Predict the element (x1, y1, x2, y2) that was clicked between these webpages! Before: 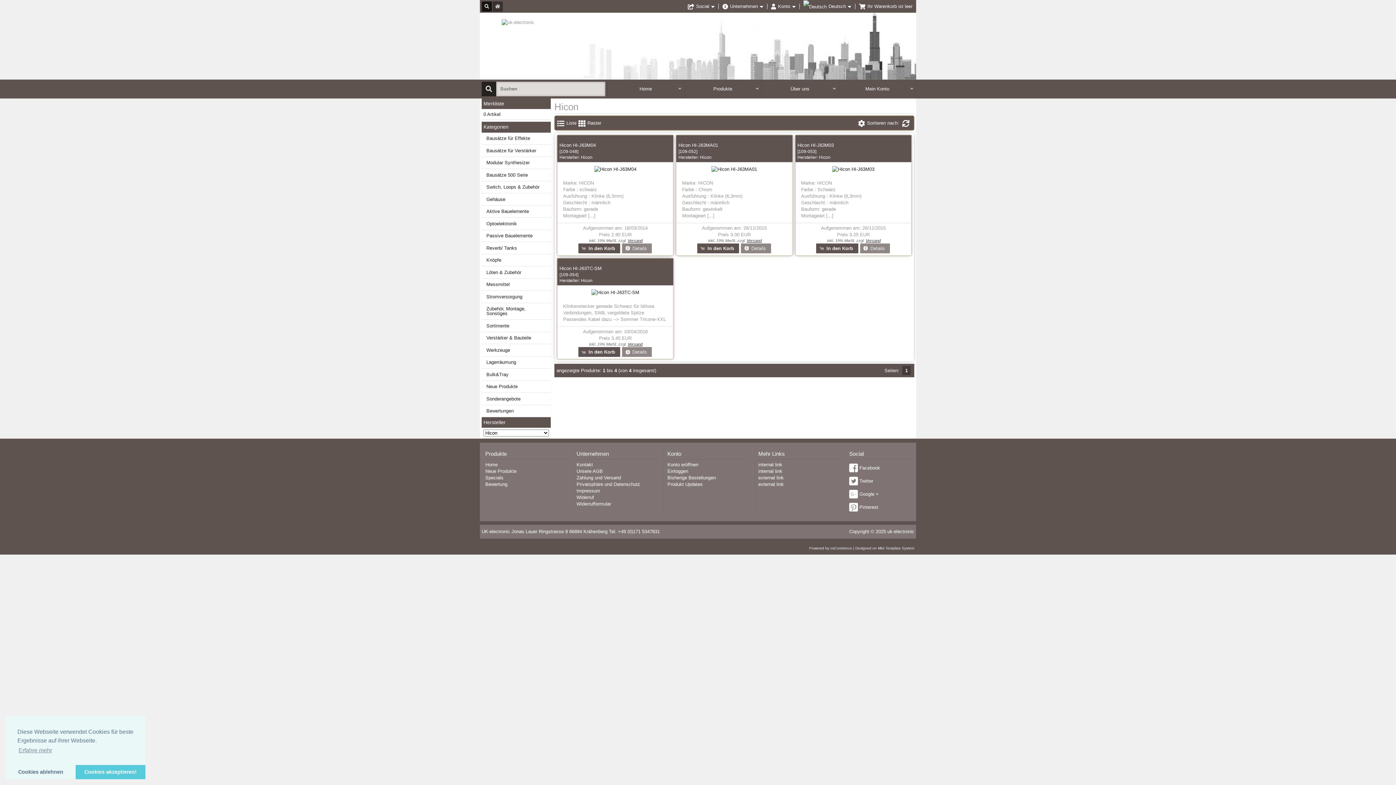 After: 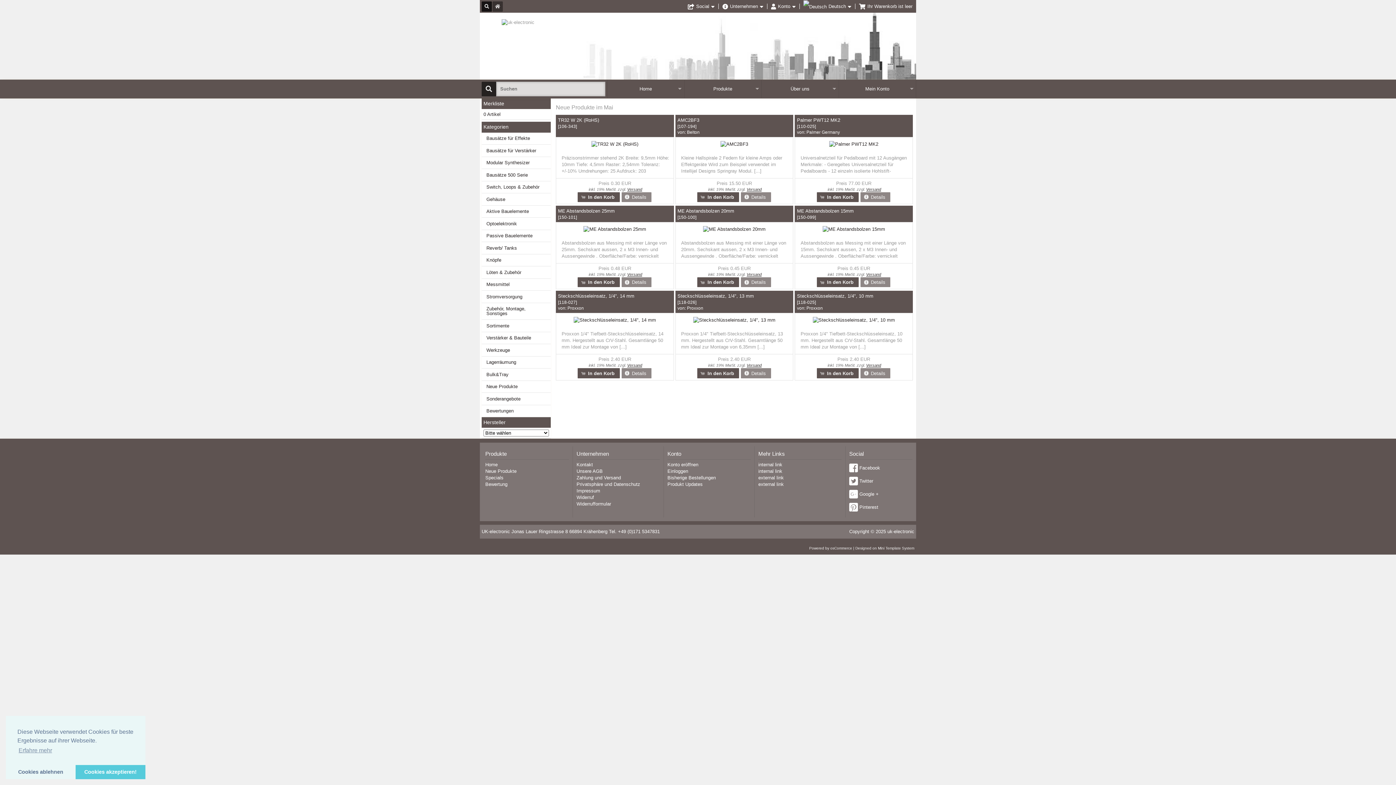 Action: bbox: (492, 1, 502, 11)